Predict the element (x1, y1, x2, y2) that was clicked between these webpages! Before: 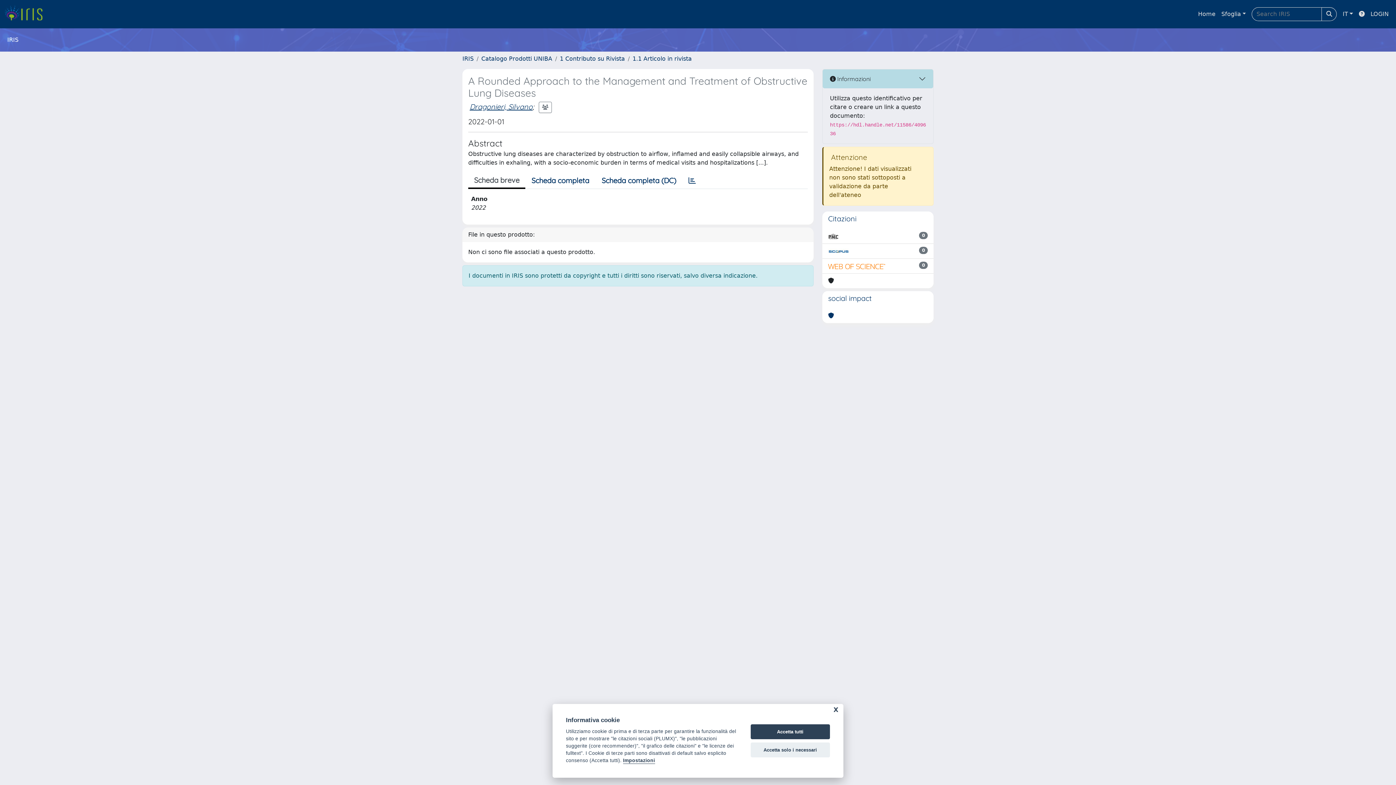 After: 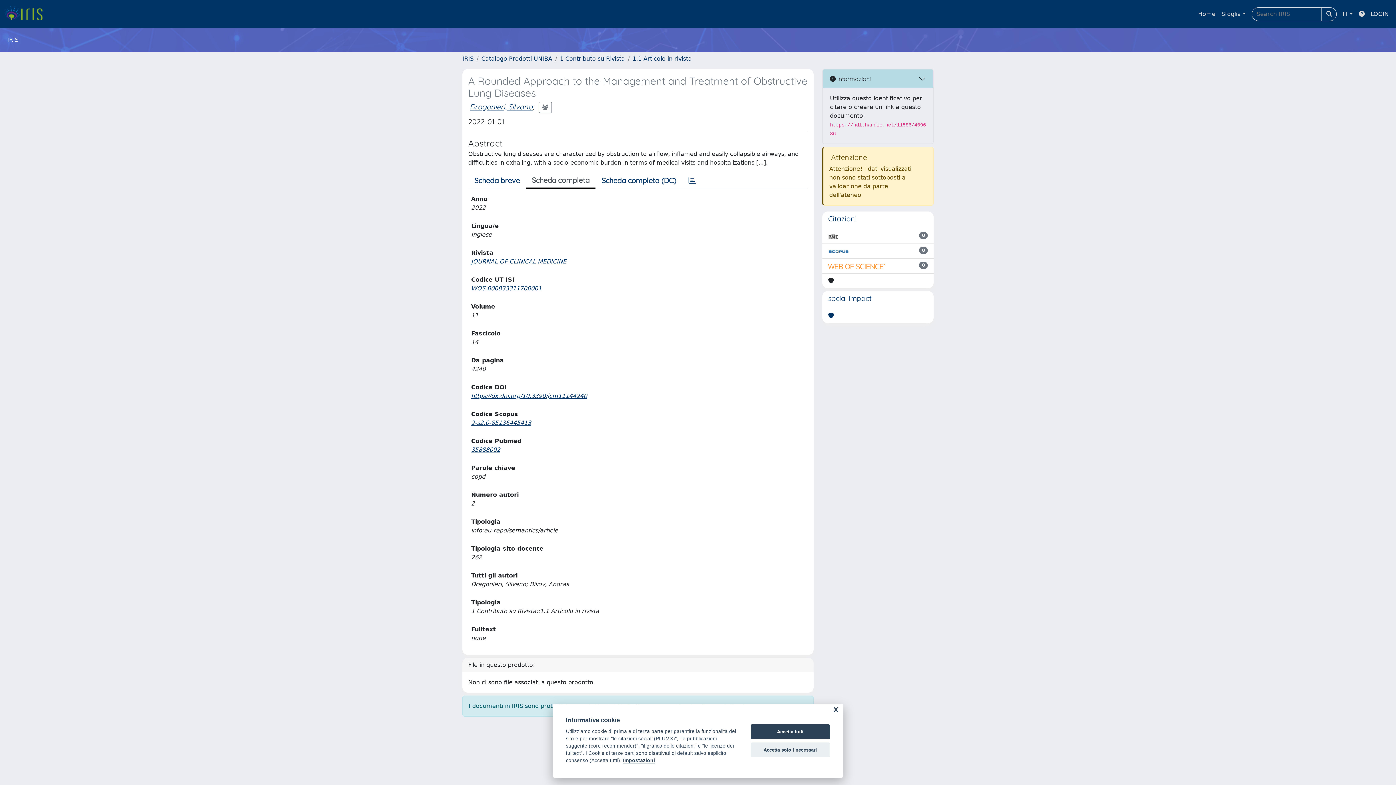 Action: bbox: (525, 173, 595, 188) label: Scheda completa